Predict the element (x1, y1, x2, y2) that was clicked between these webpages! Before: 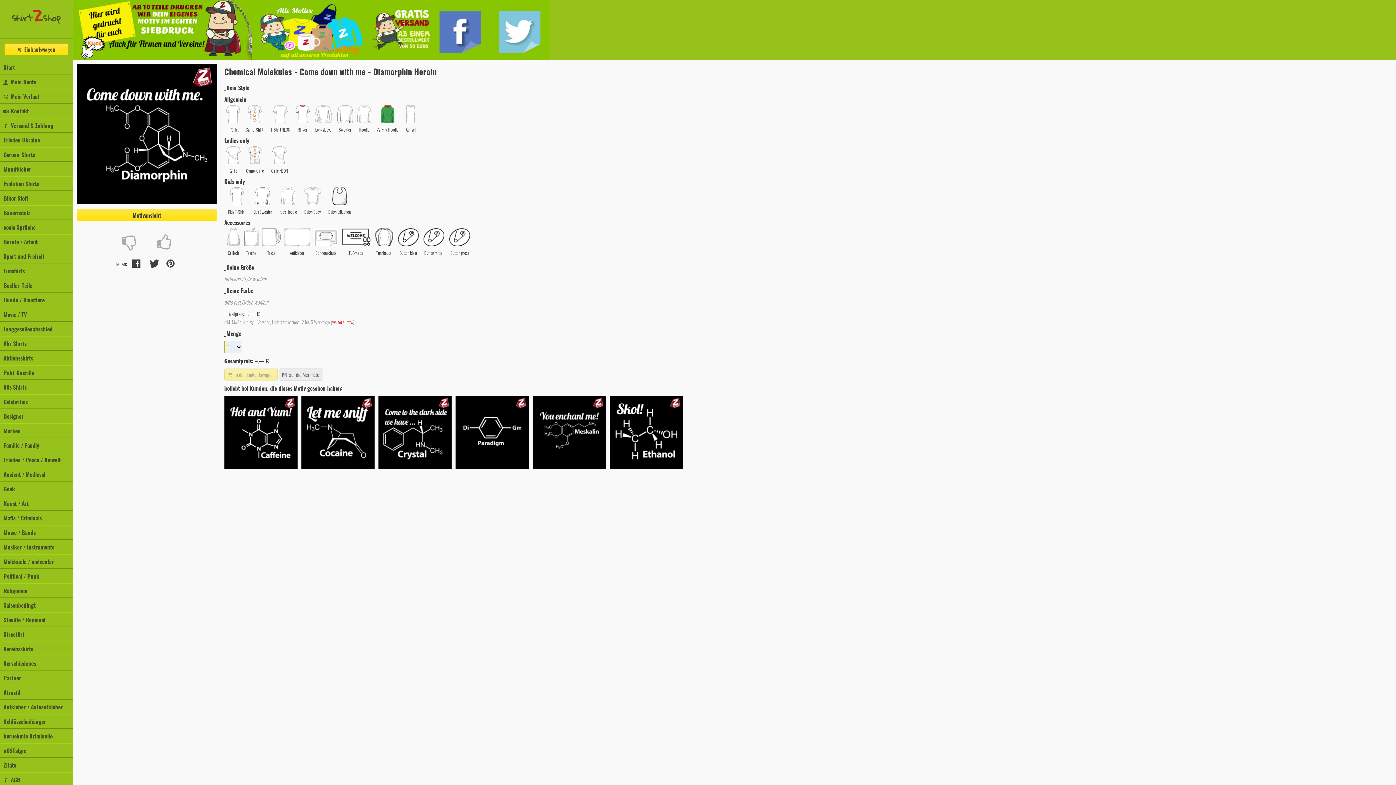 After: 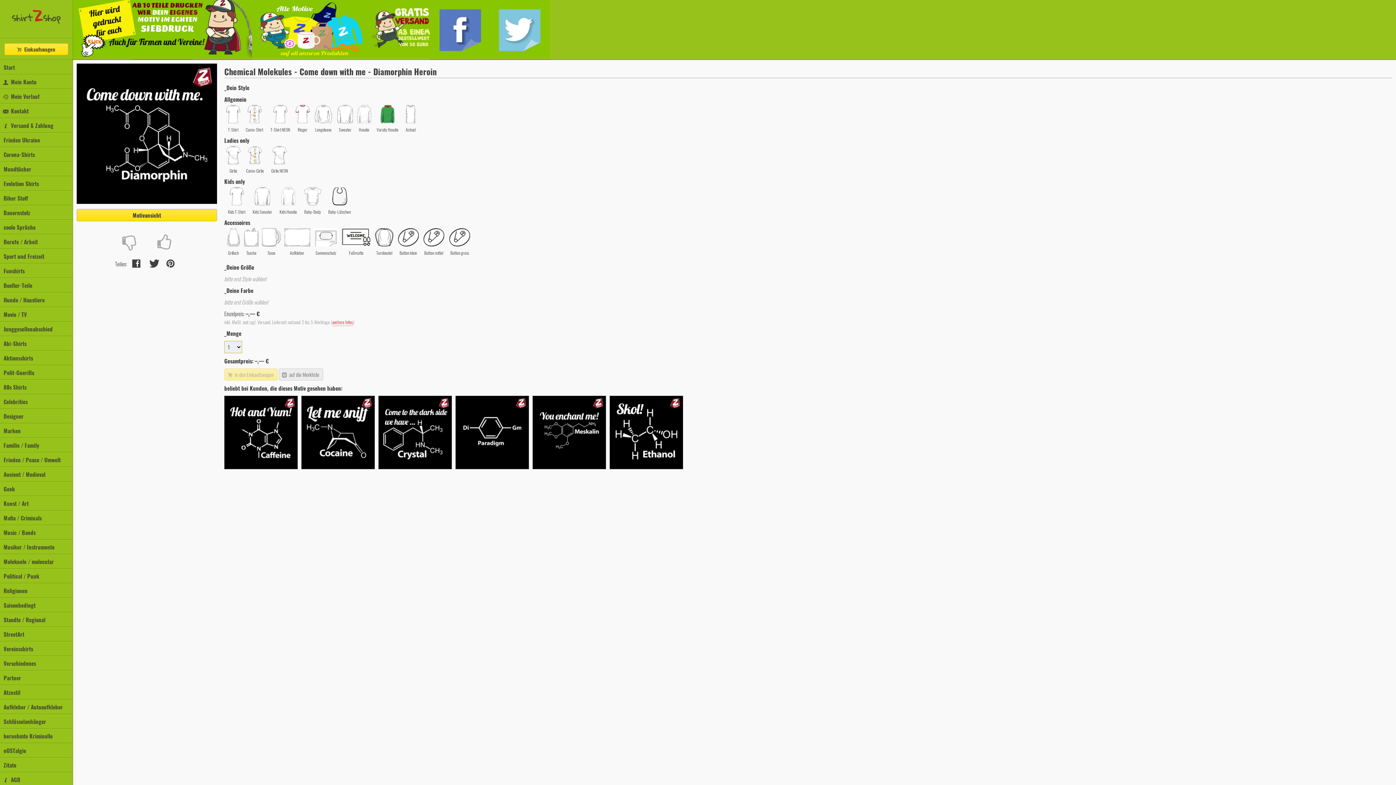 Action: bbox: (132, 53, 192, 61)